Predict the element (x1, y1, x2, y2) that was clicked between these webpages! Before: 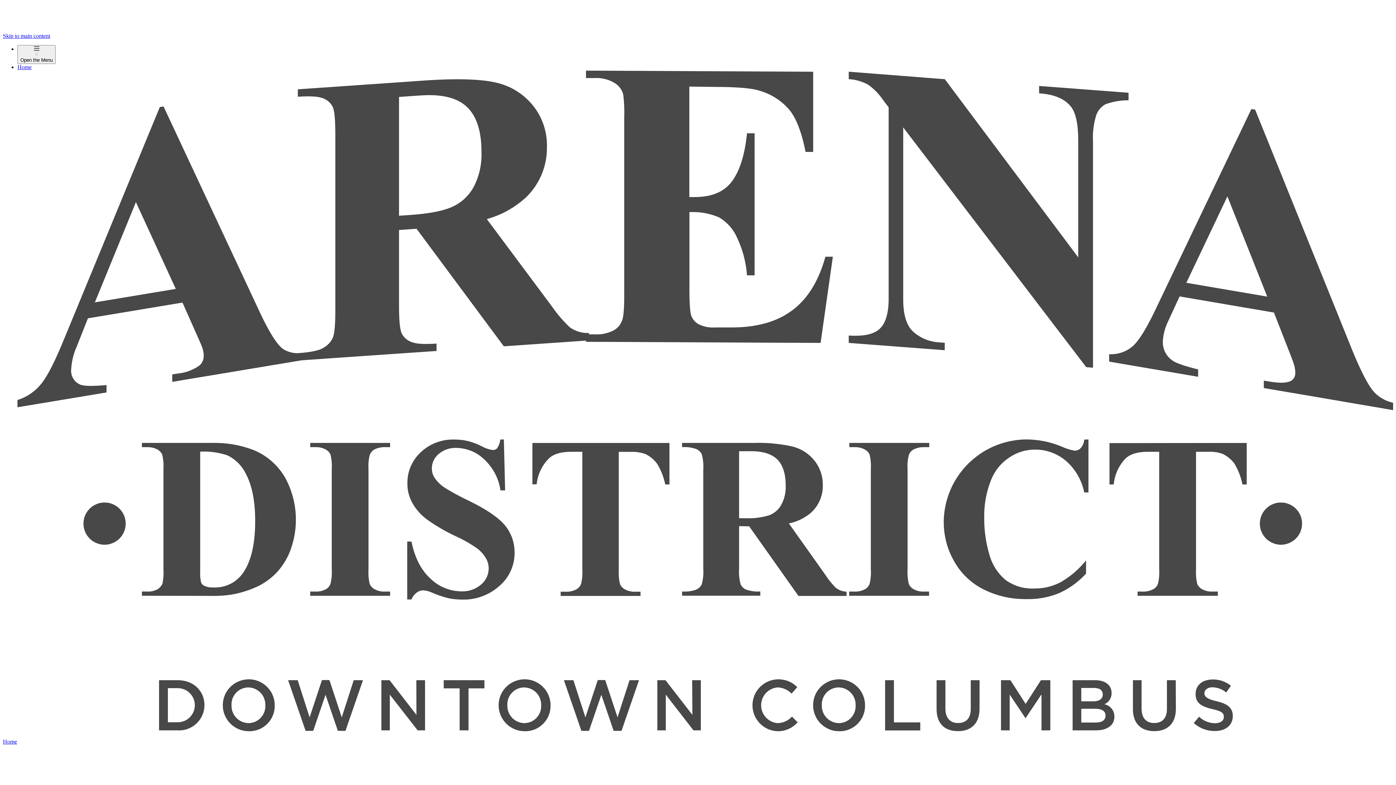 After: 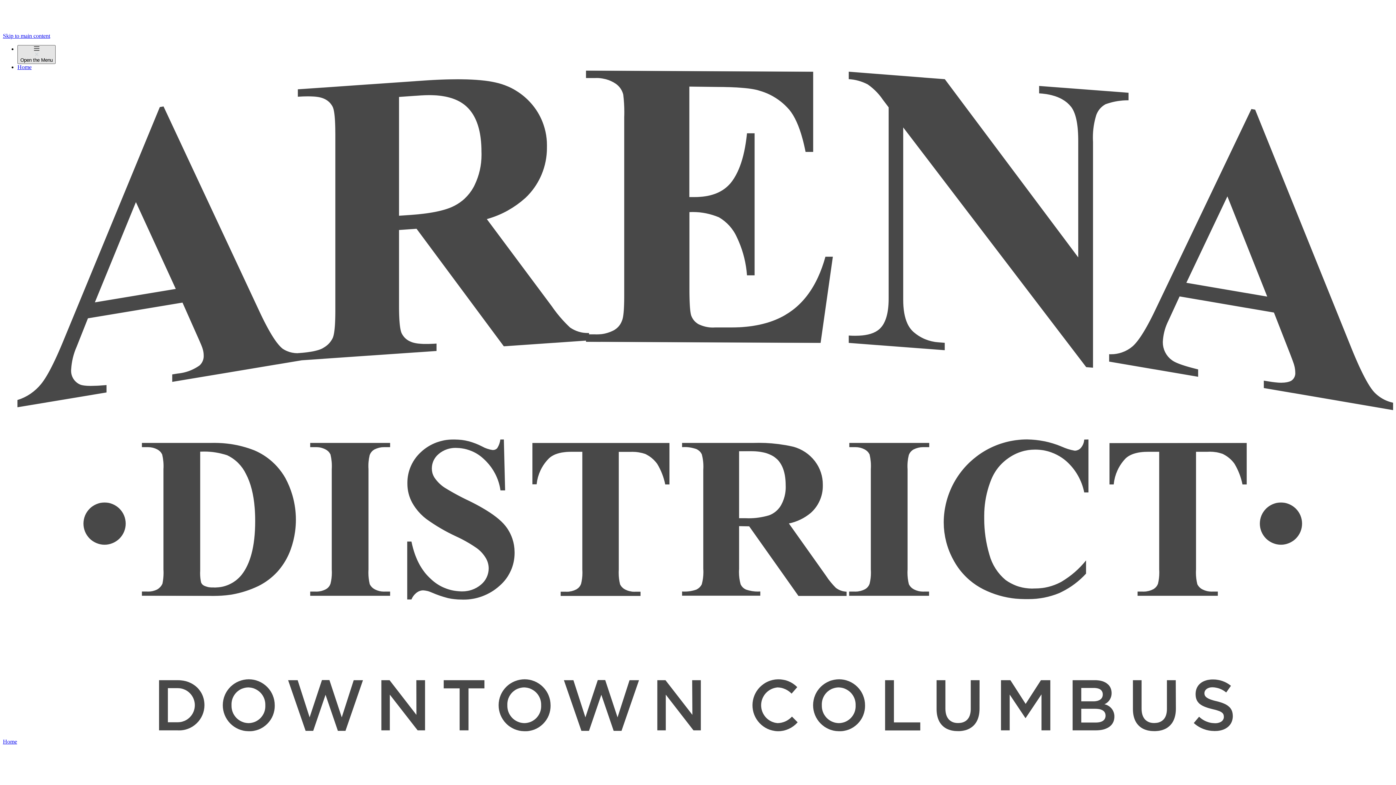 Action: label: Open the Menu bbox: (17, 45, 55, 64)